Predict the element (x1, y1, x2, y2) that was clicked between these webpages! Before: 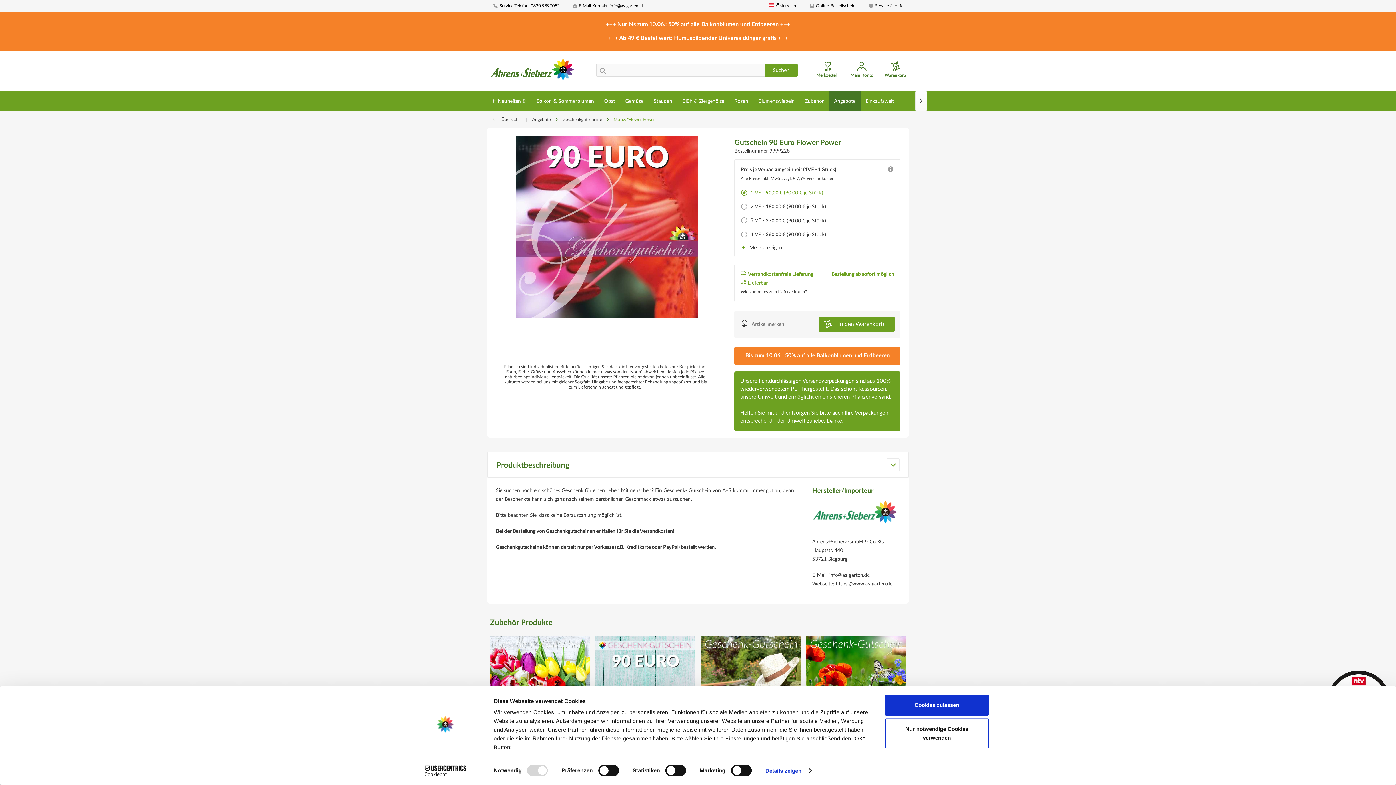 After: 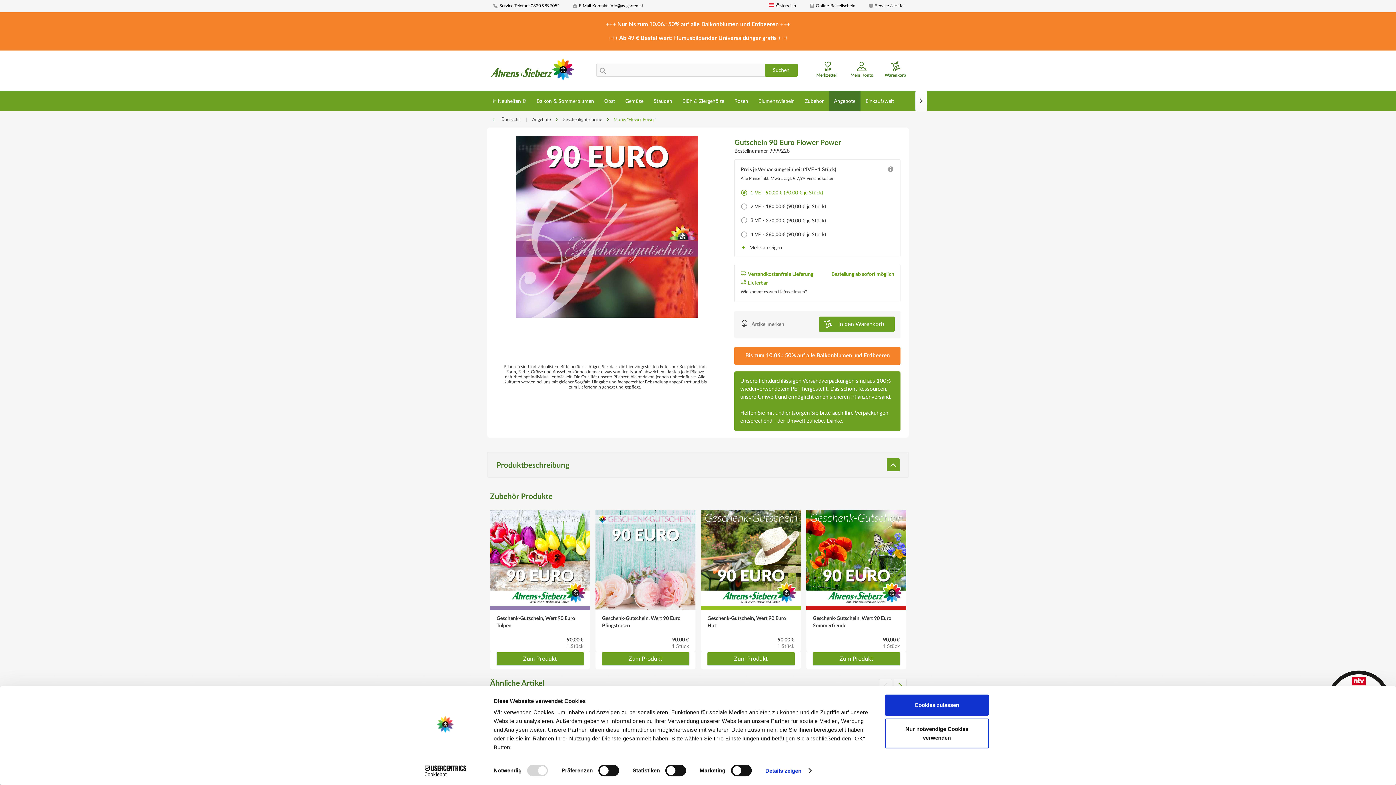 Action: bbox: (886, 458, 900, 471)